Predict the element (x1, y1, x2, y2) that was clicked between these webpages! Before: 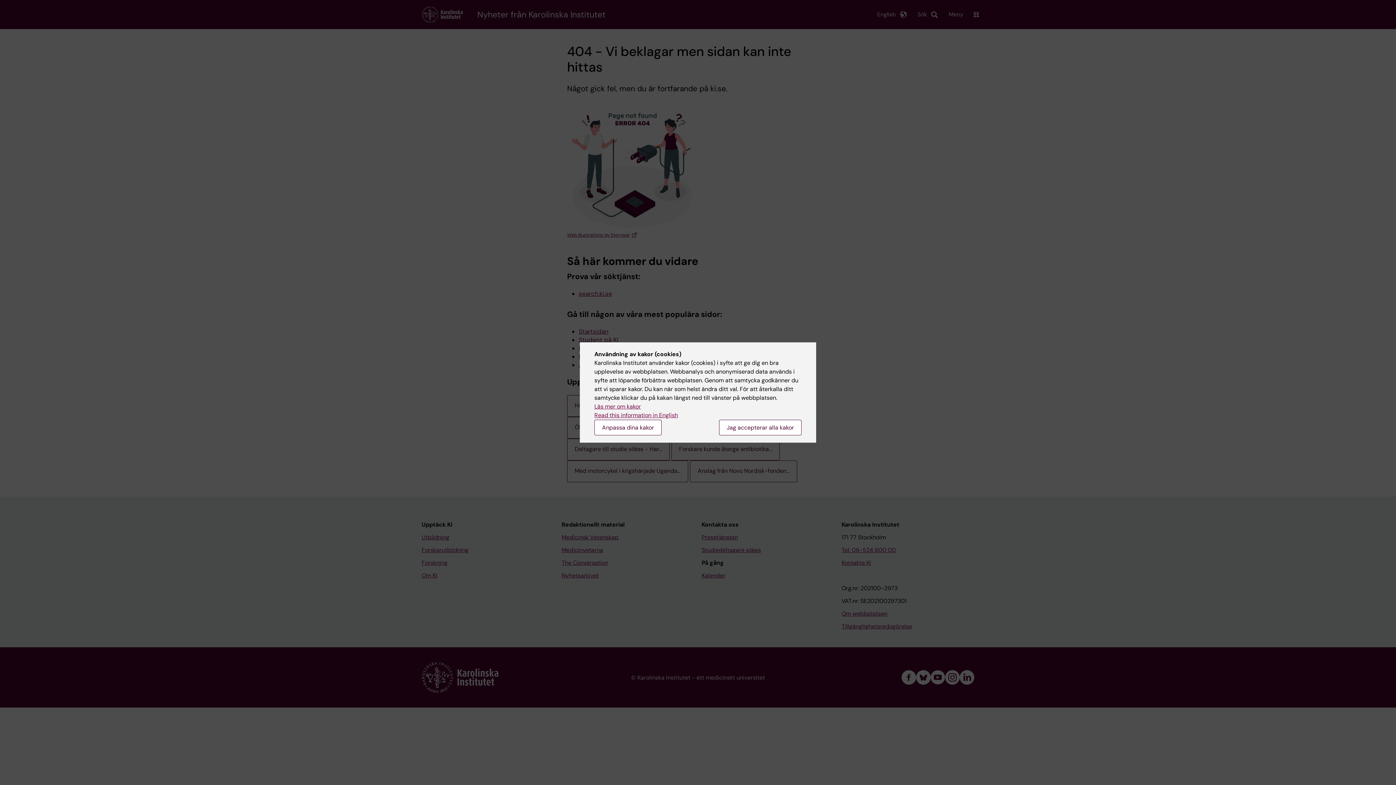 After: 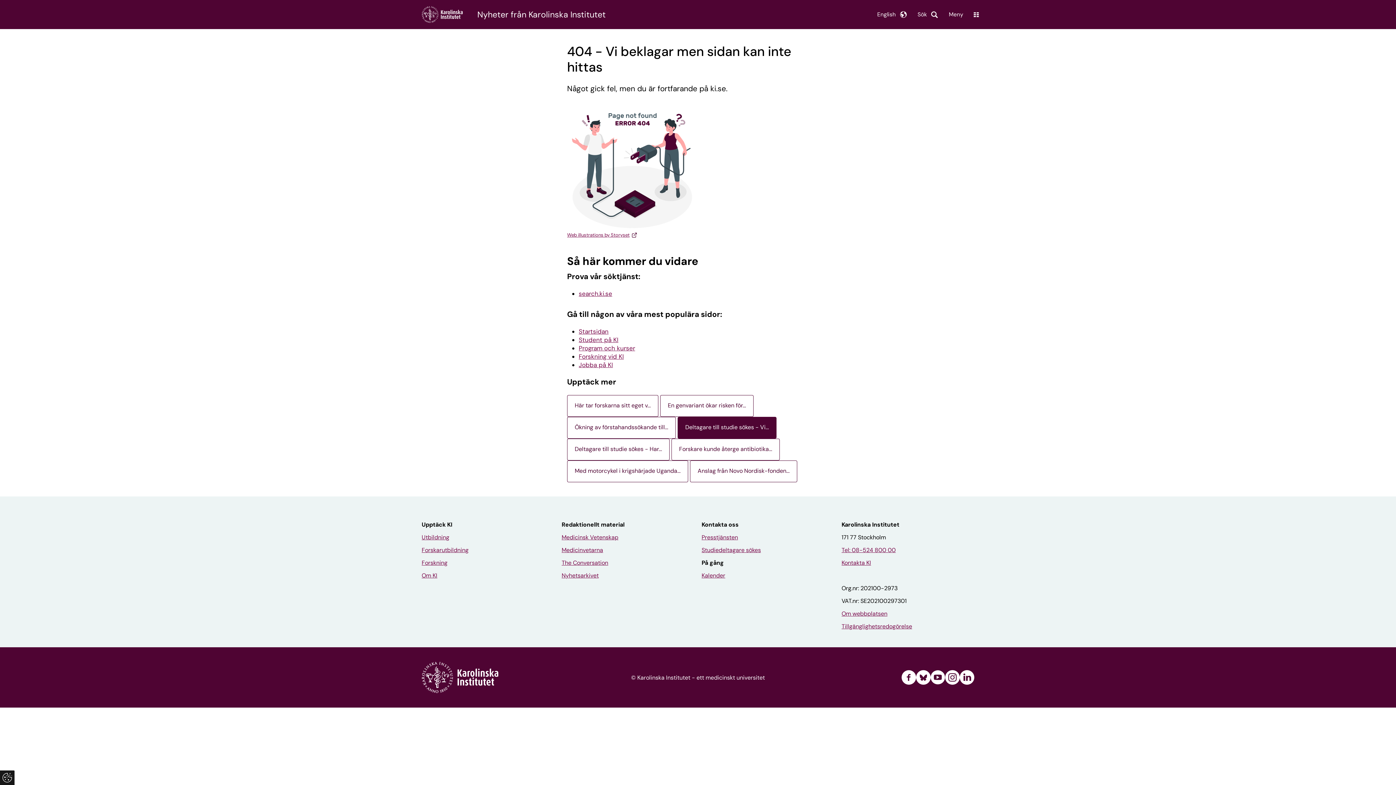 Action: bbox: (719, 420, 801, 435) label: Jag accepterar alla kakor